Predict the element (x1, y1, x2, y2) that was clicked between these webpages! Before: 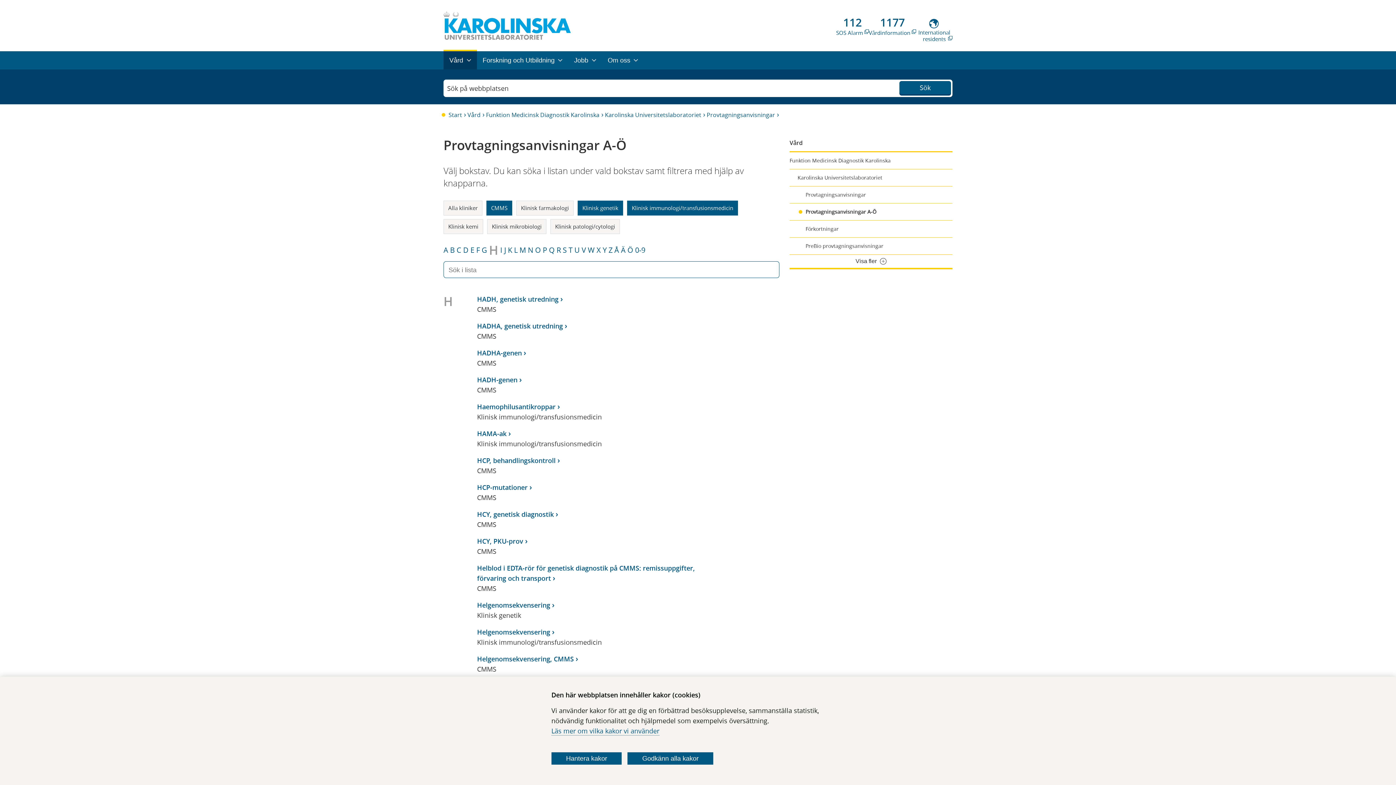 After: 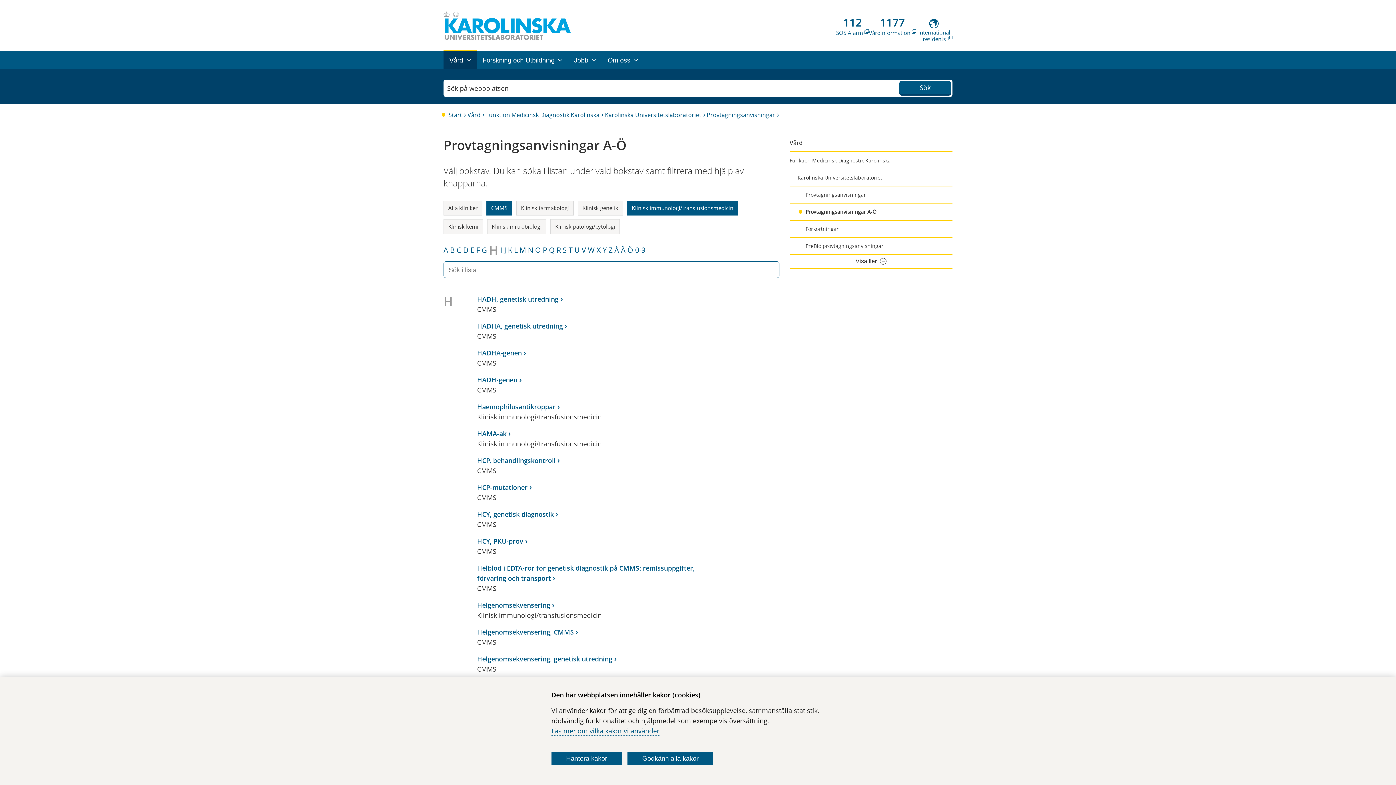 Action: bbox: (577, 200, 623, 215) label: Klinisk genetik